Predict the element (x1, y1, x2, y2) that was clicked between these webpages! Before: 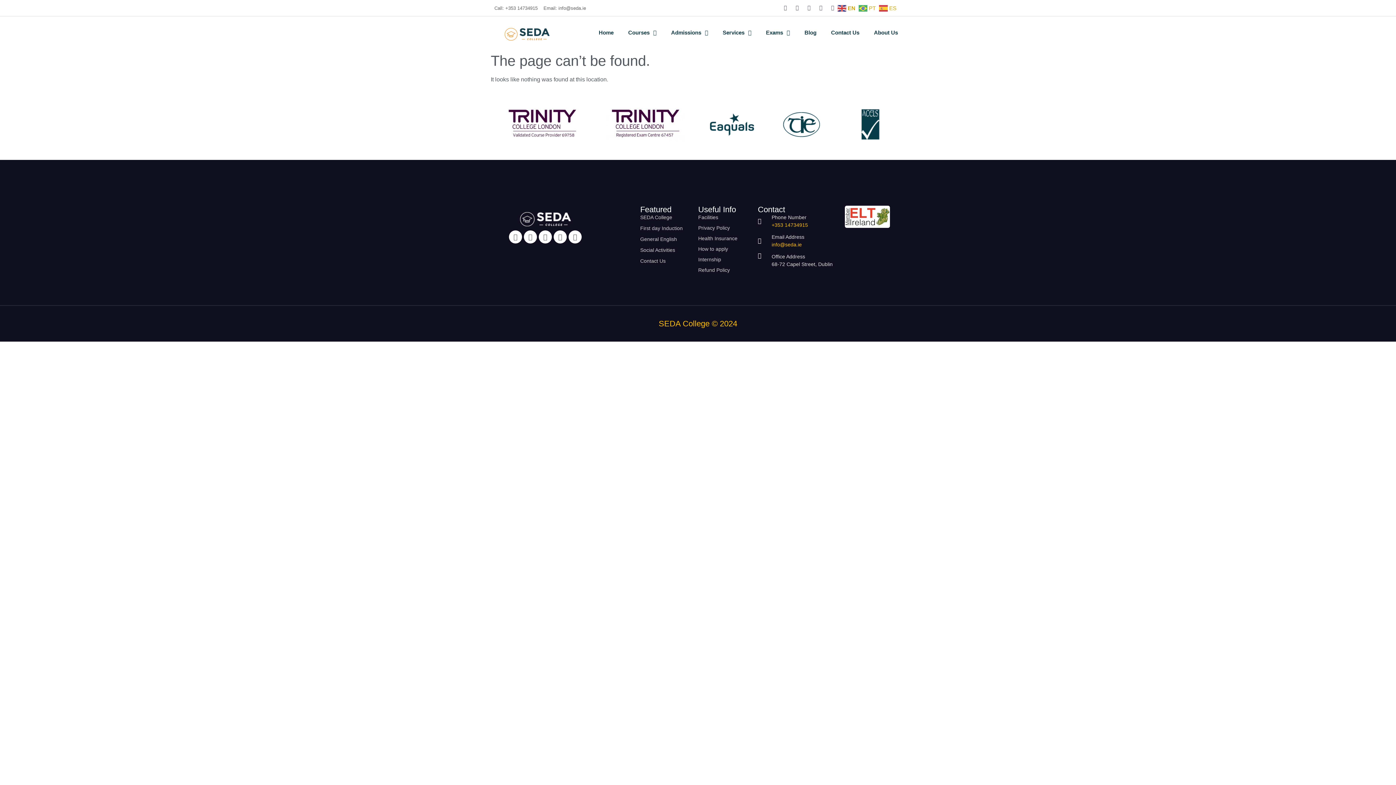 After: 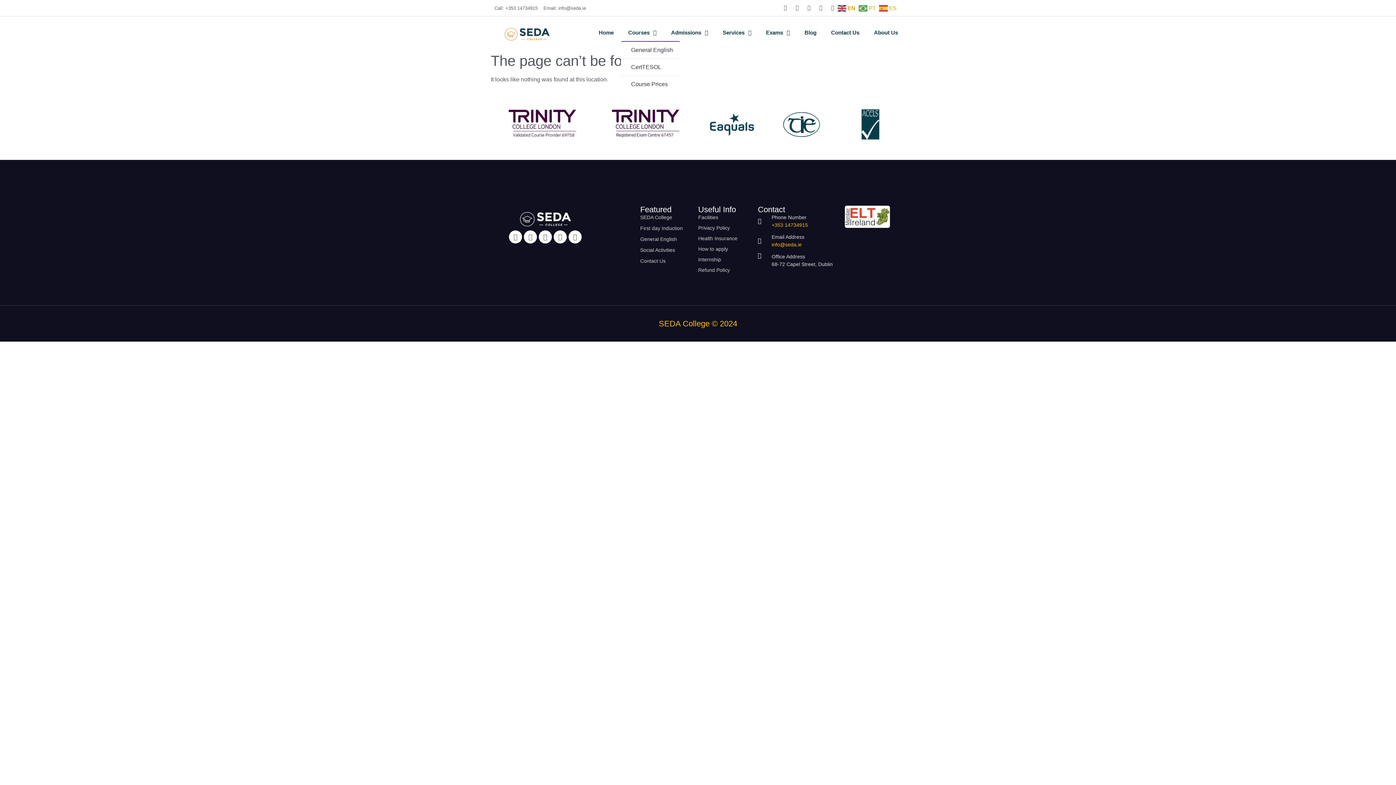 Action: label: Courses bbox: (621, 24, 664, 41)